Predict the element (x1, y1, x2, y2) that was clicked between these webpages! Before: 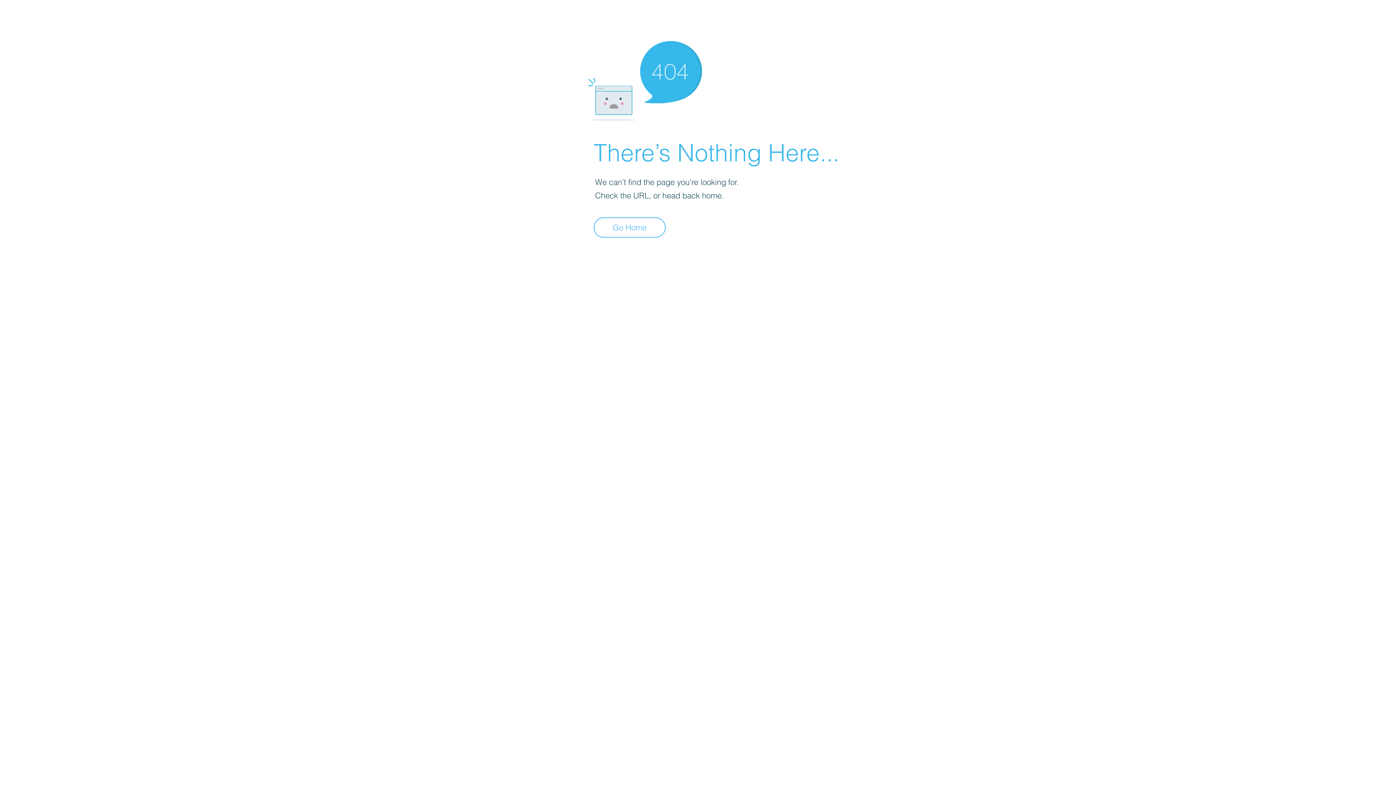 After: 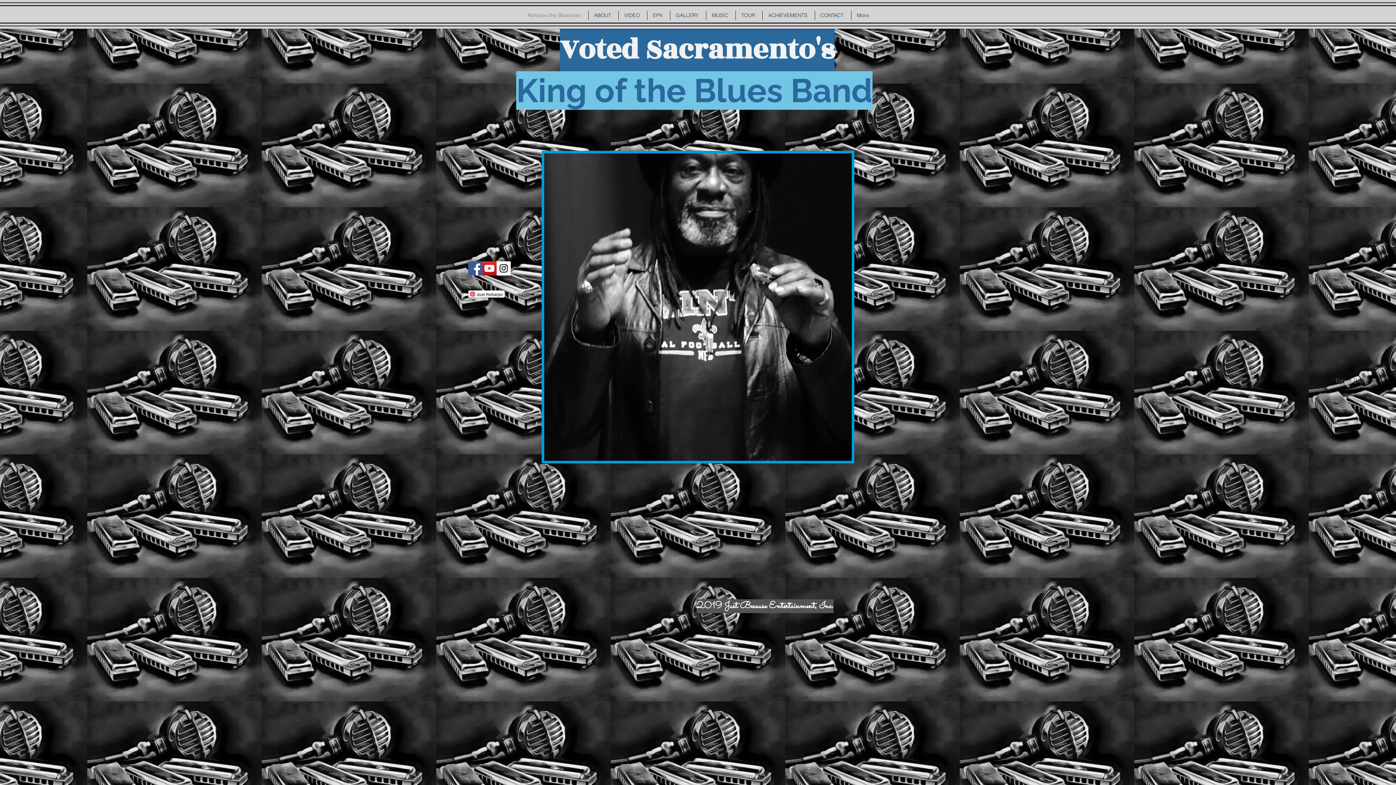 Action: label: Go Home bbox: (593, 217, 665, 237)